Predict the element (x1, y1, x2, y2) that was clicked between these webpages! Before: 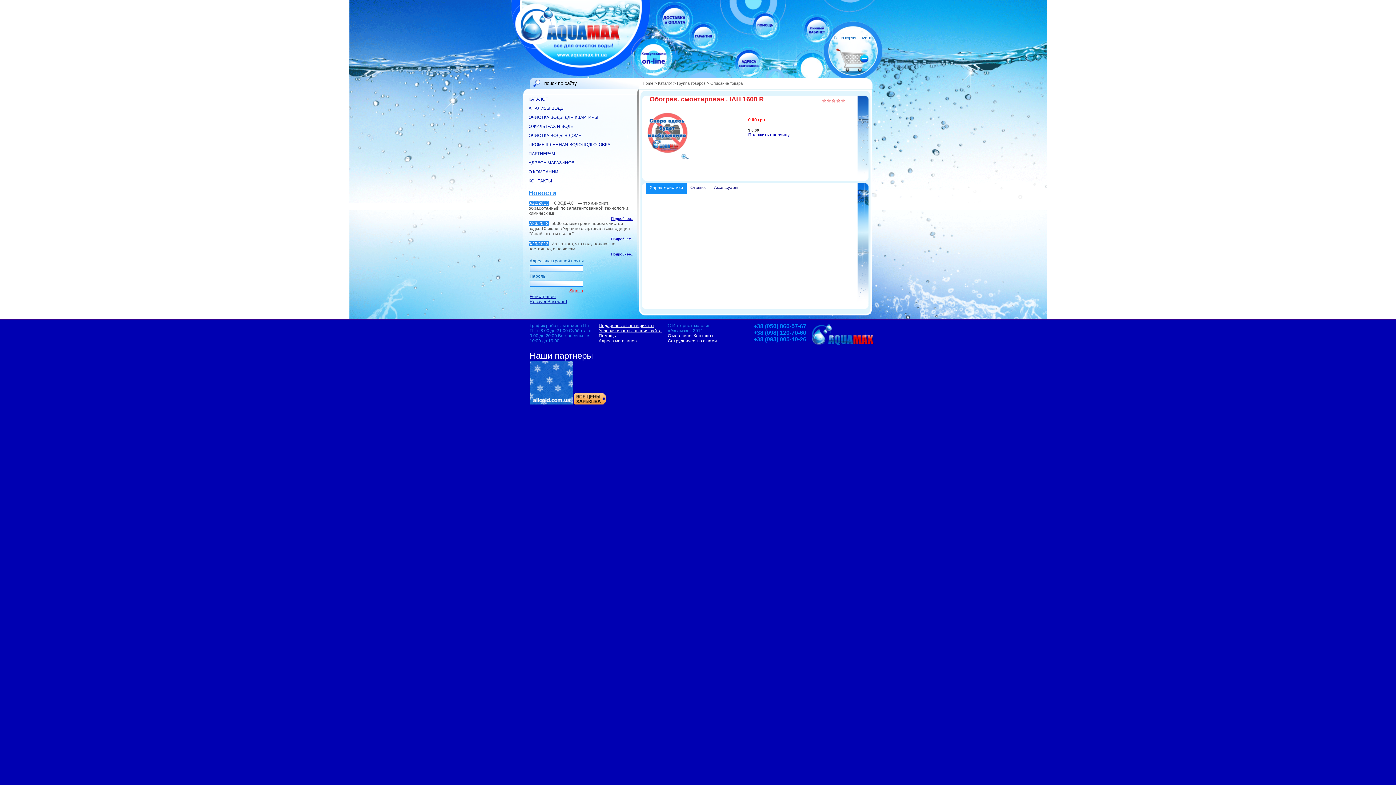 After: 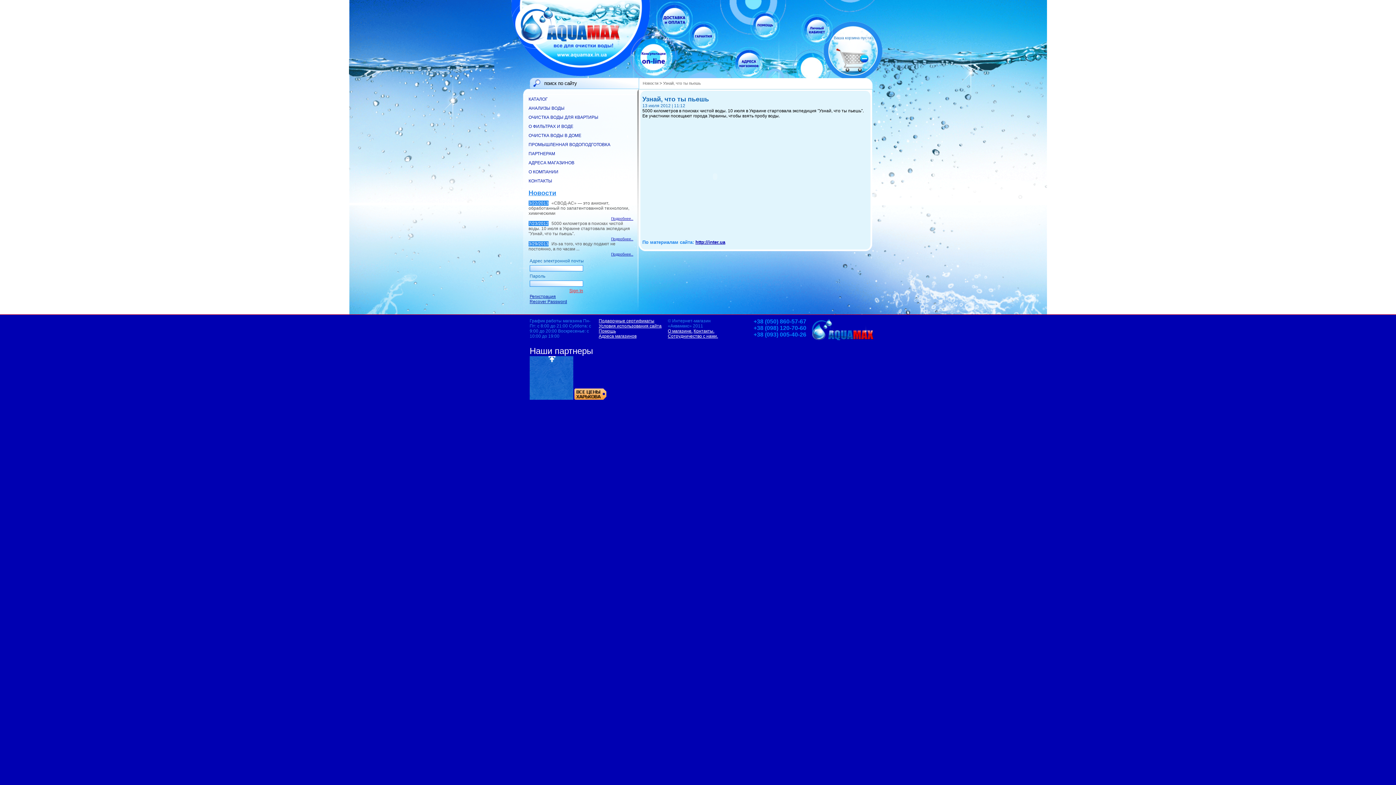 Action: label: Подробнее.. bbox: (611, 237, 633, 241)